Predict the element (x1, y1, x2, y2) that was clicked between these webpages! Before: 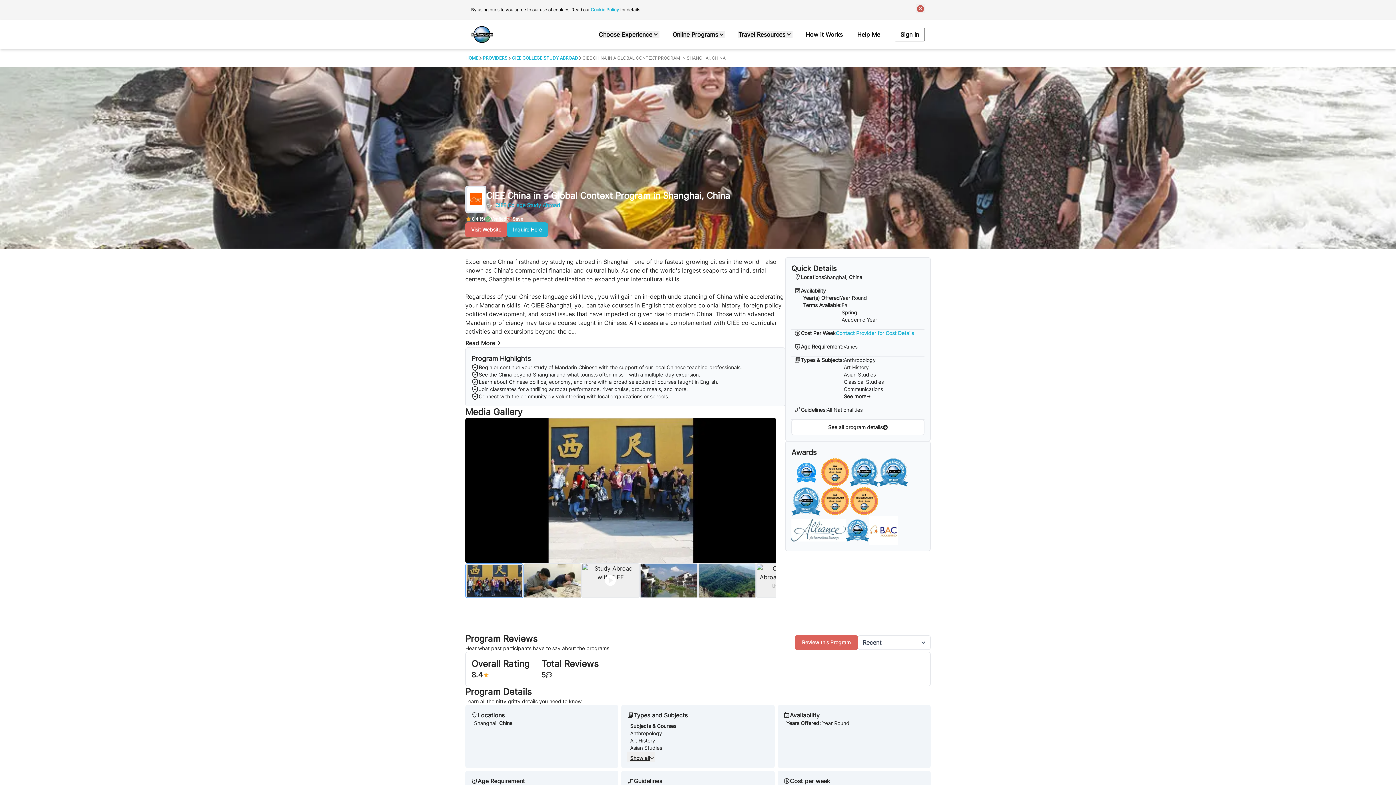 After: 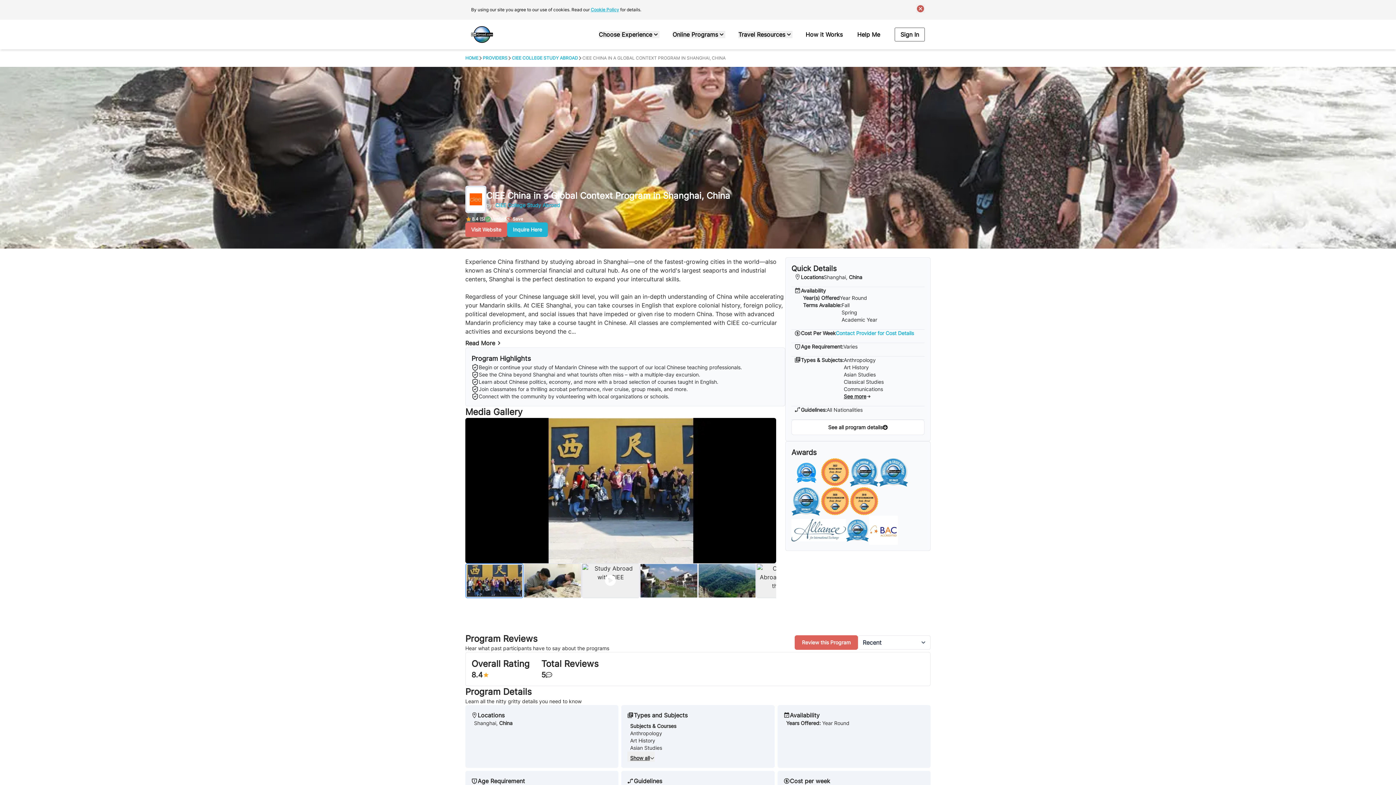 Action: bbox: (590, 6, 619, 12) label: Cookie Policy